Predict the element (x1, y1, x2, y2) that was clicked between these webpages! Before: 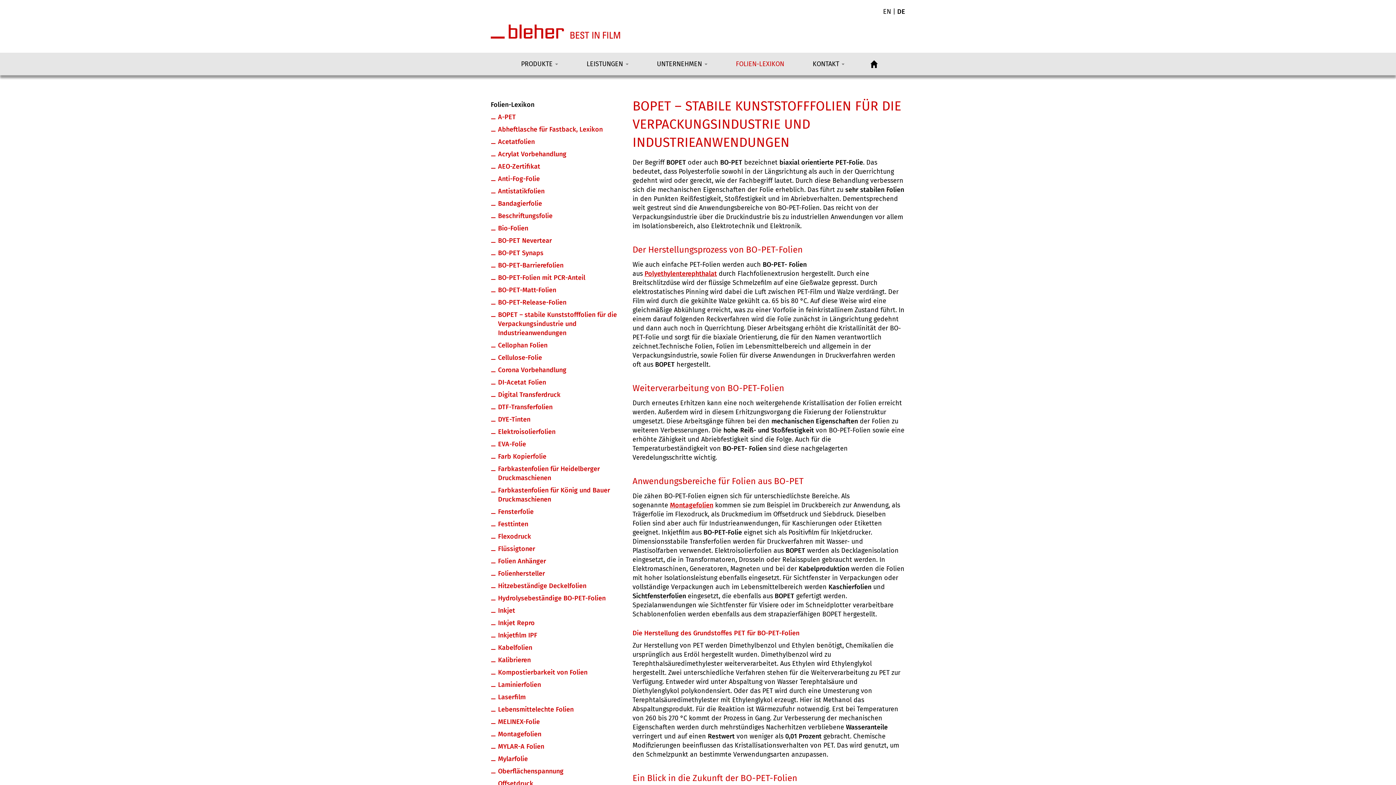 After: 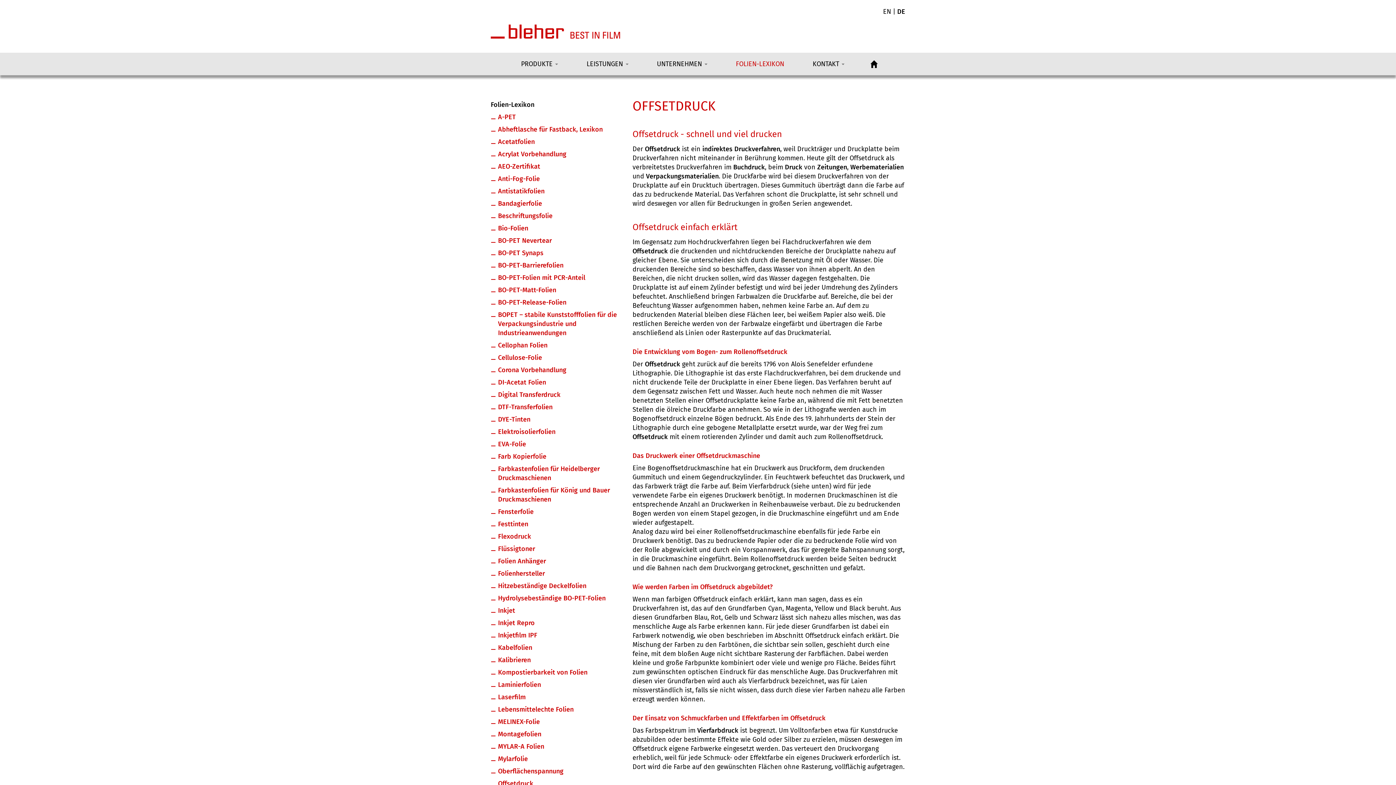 Action: bbox: (498, 780, 533, 788) label: Offsetdruck